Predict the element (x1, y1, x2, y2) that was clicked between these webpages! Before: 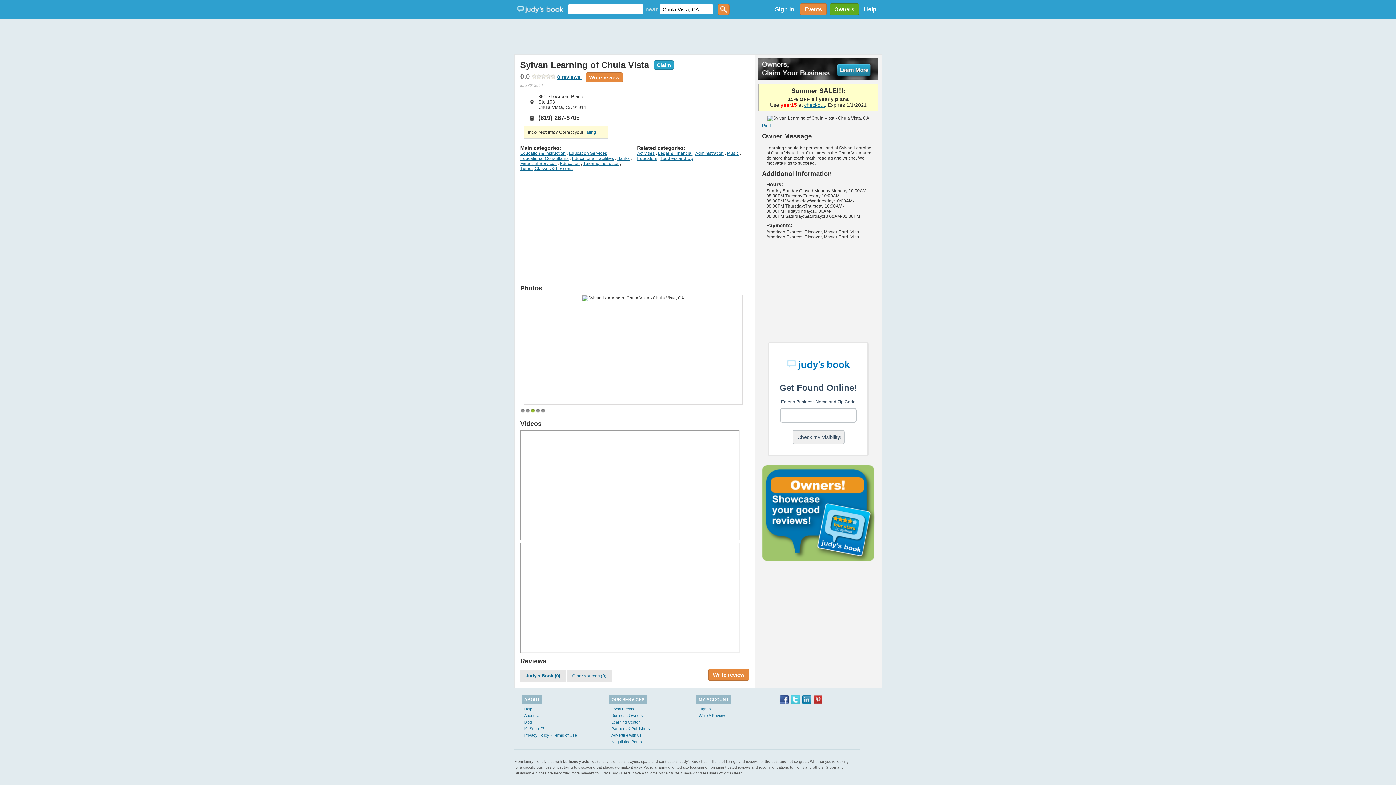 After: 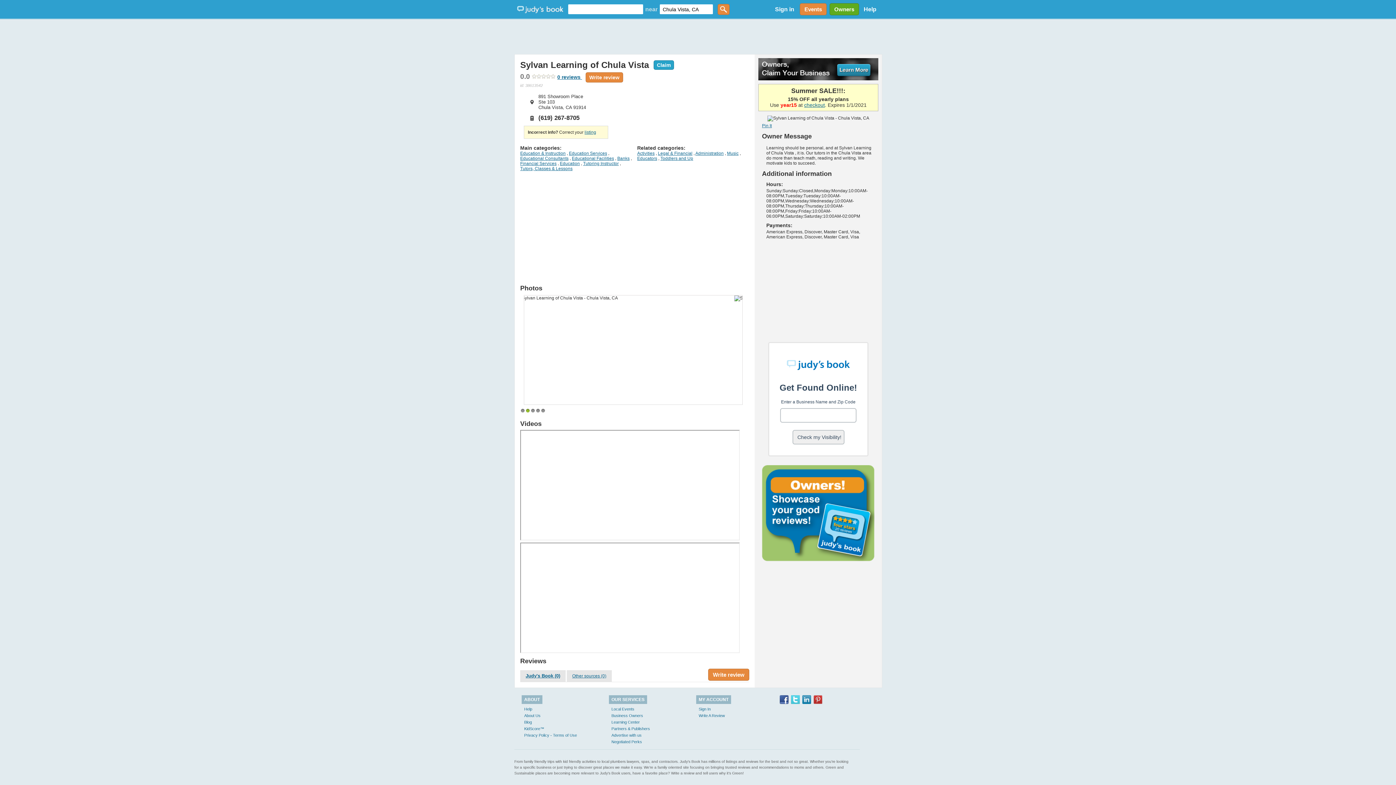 Action: bbox: (802, 695, 811, 704)